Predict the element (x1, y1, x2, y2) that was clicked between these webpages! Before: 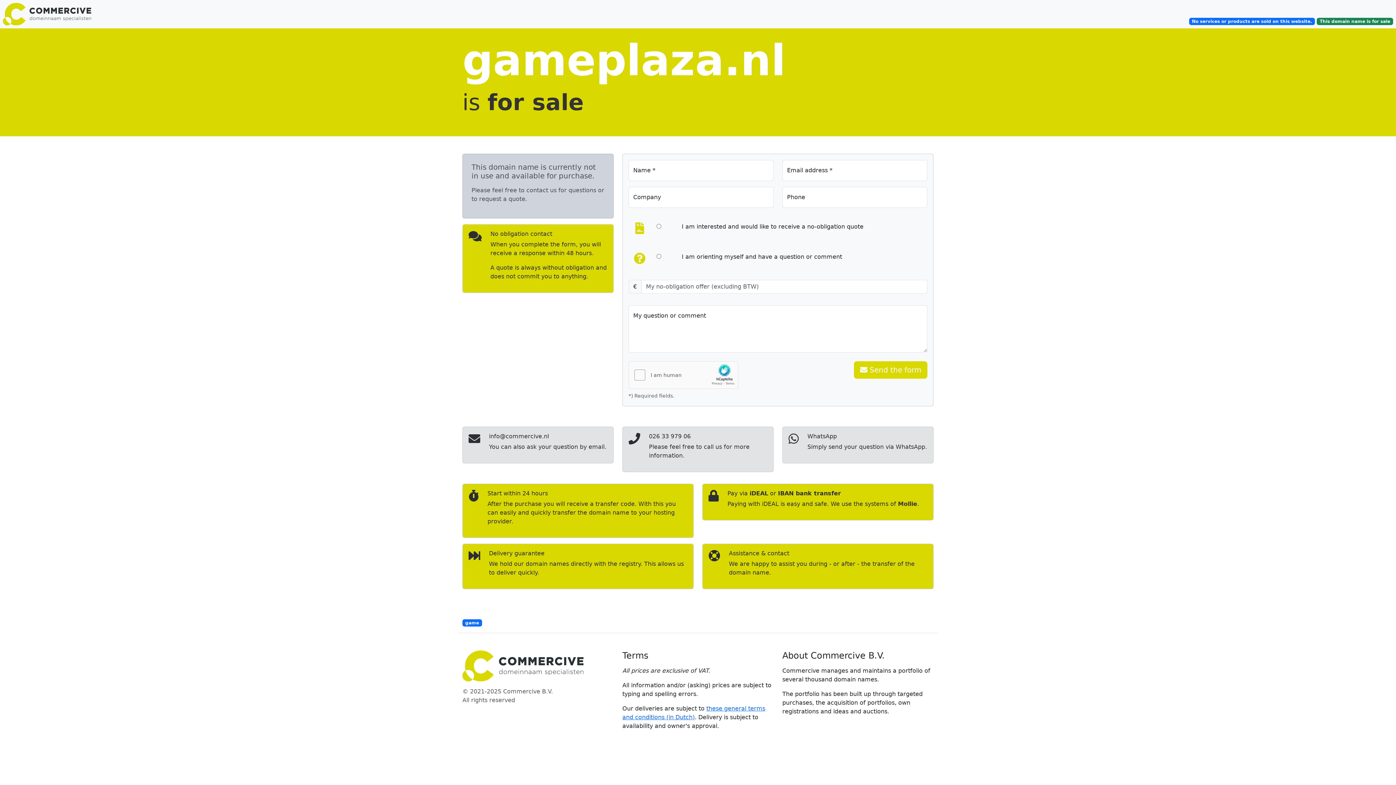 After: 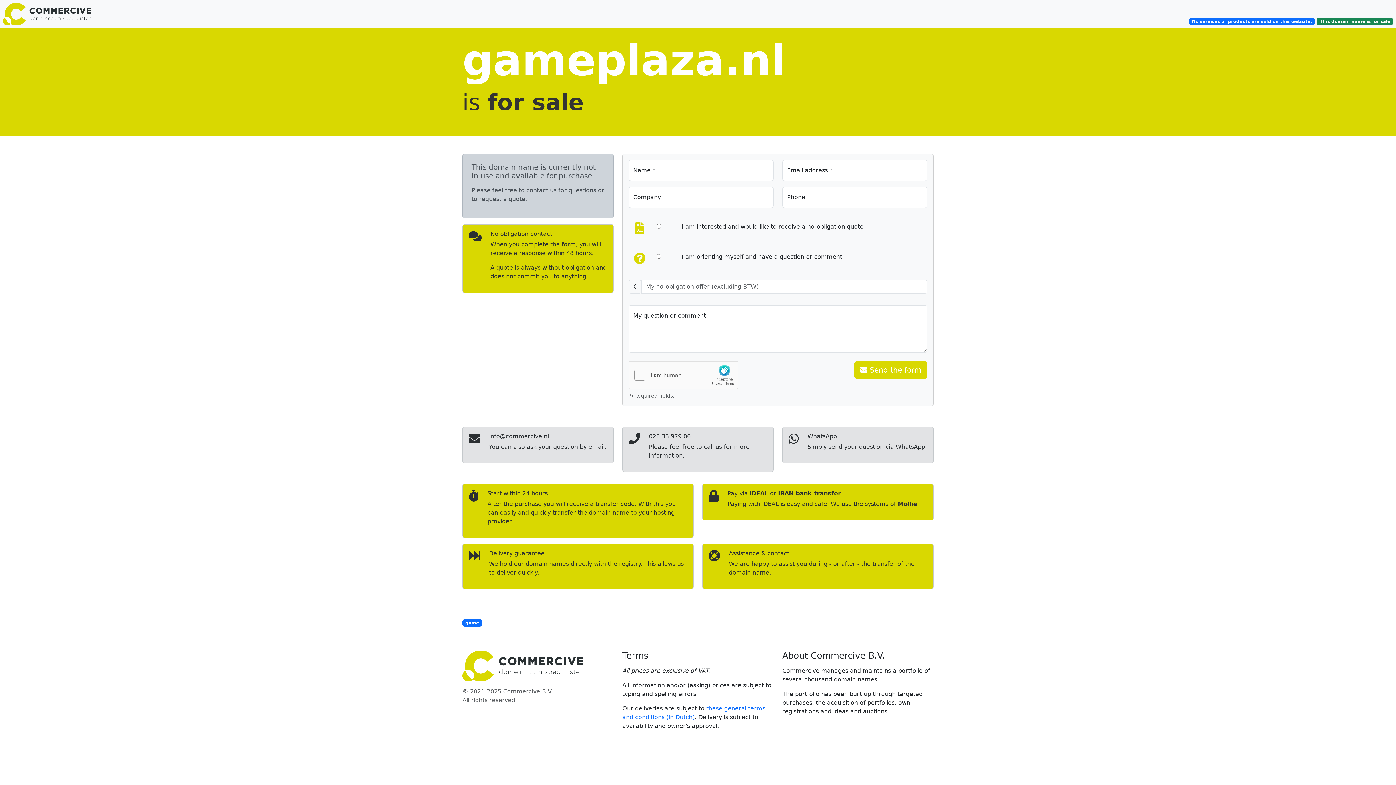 Action: bbox: (462, 650, 613, 681)